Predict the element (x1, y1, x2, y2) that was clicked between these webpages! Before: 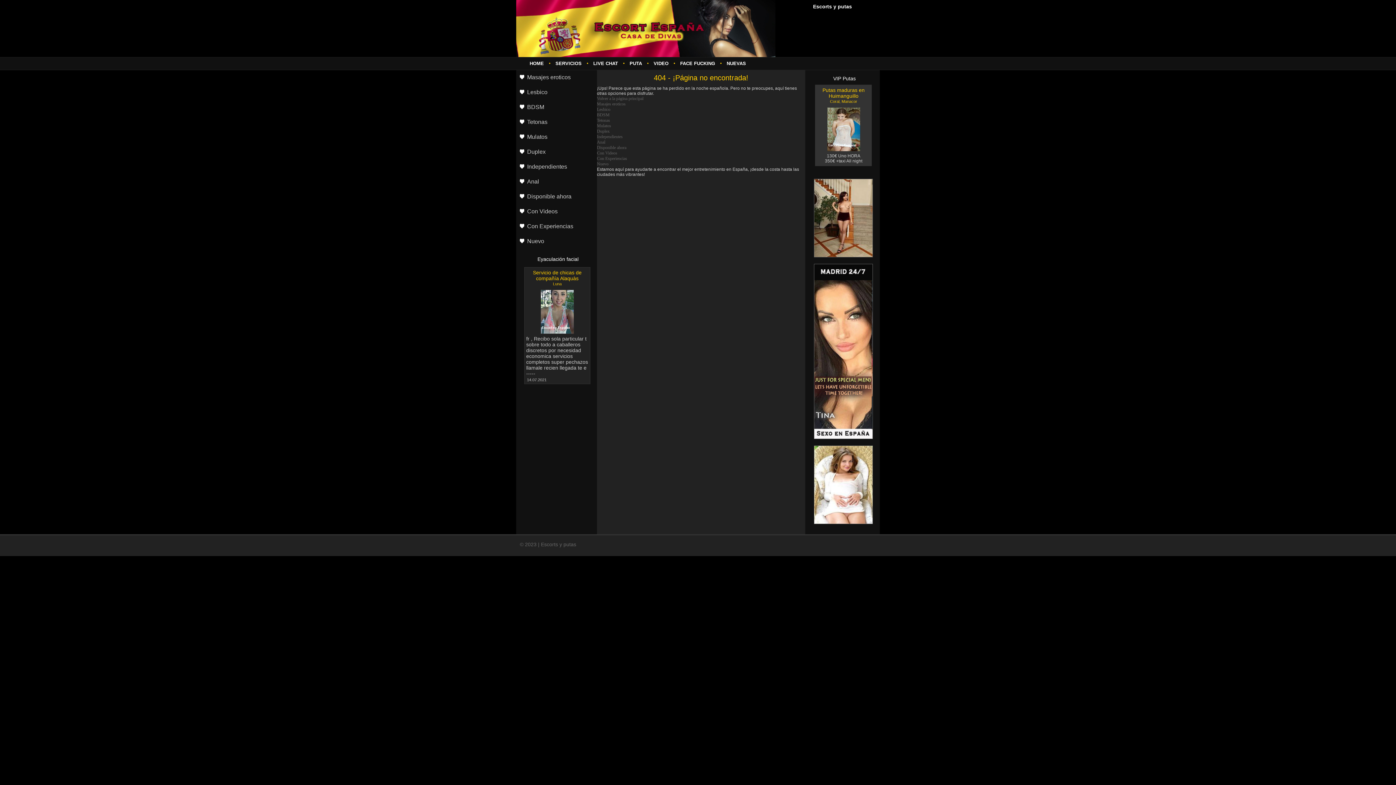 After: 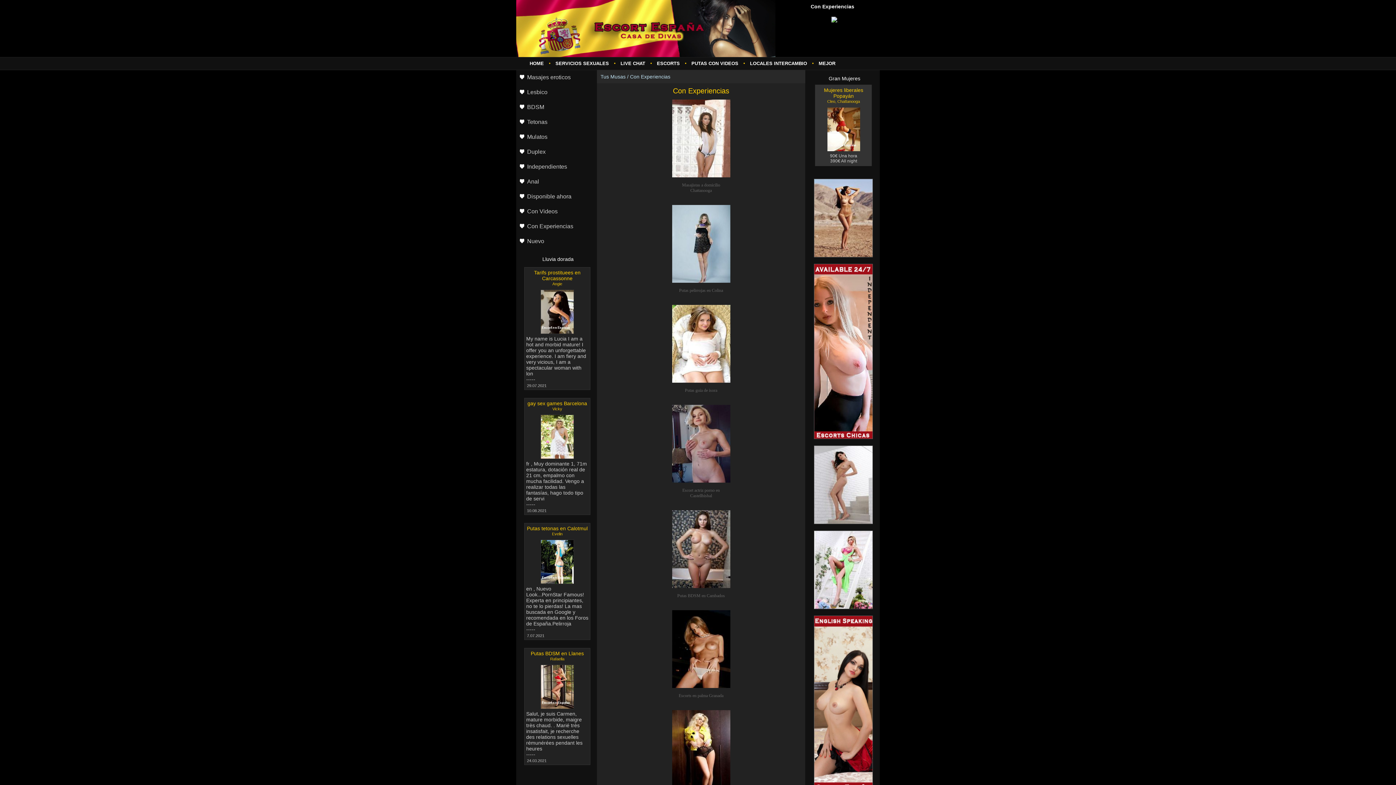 Action: label: Con Experiencias bbox: (516, 219, 596, 234)